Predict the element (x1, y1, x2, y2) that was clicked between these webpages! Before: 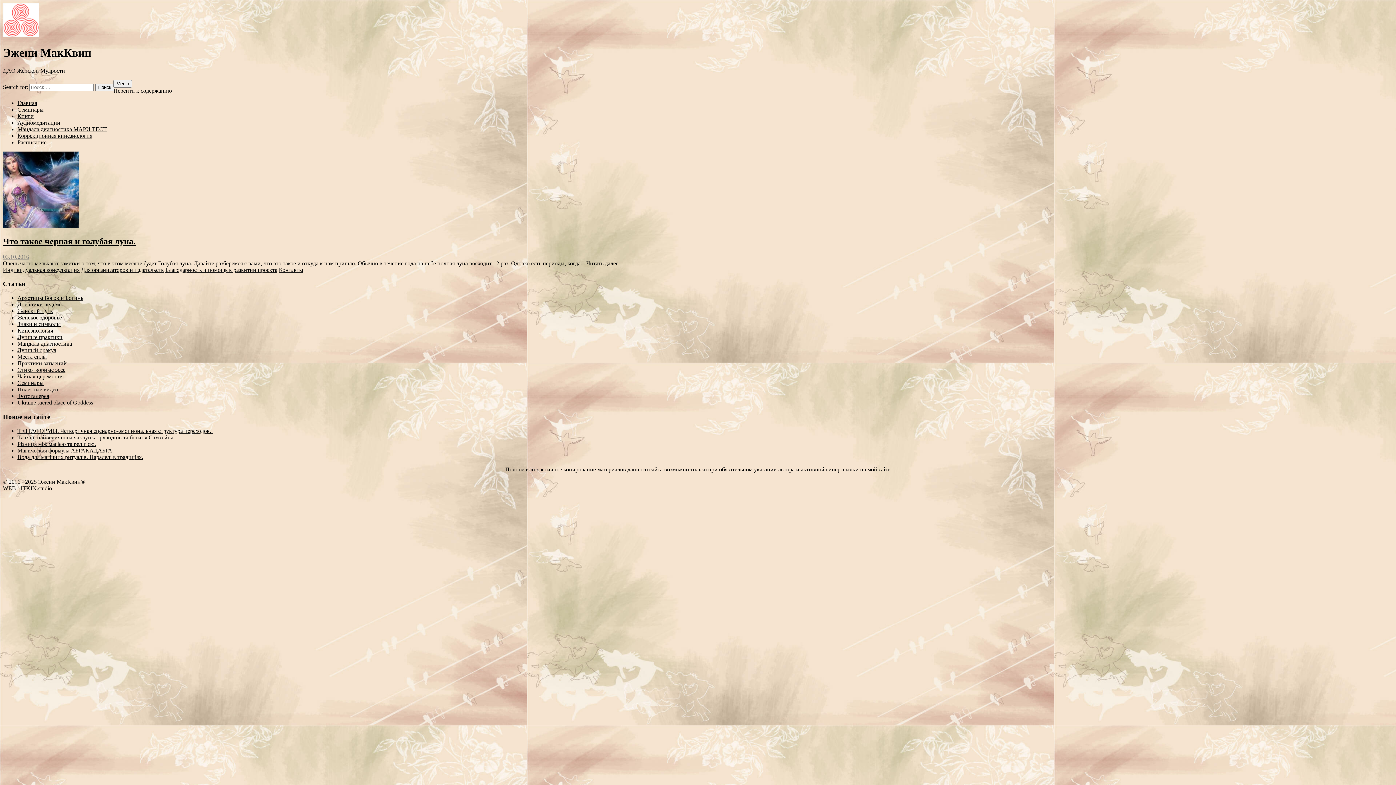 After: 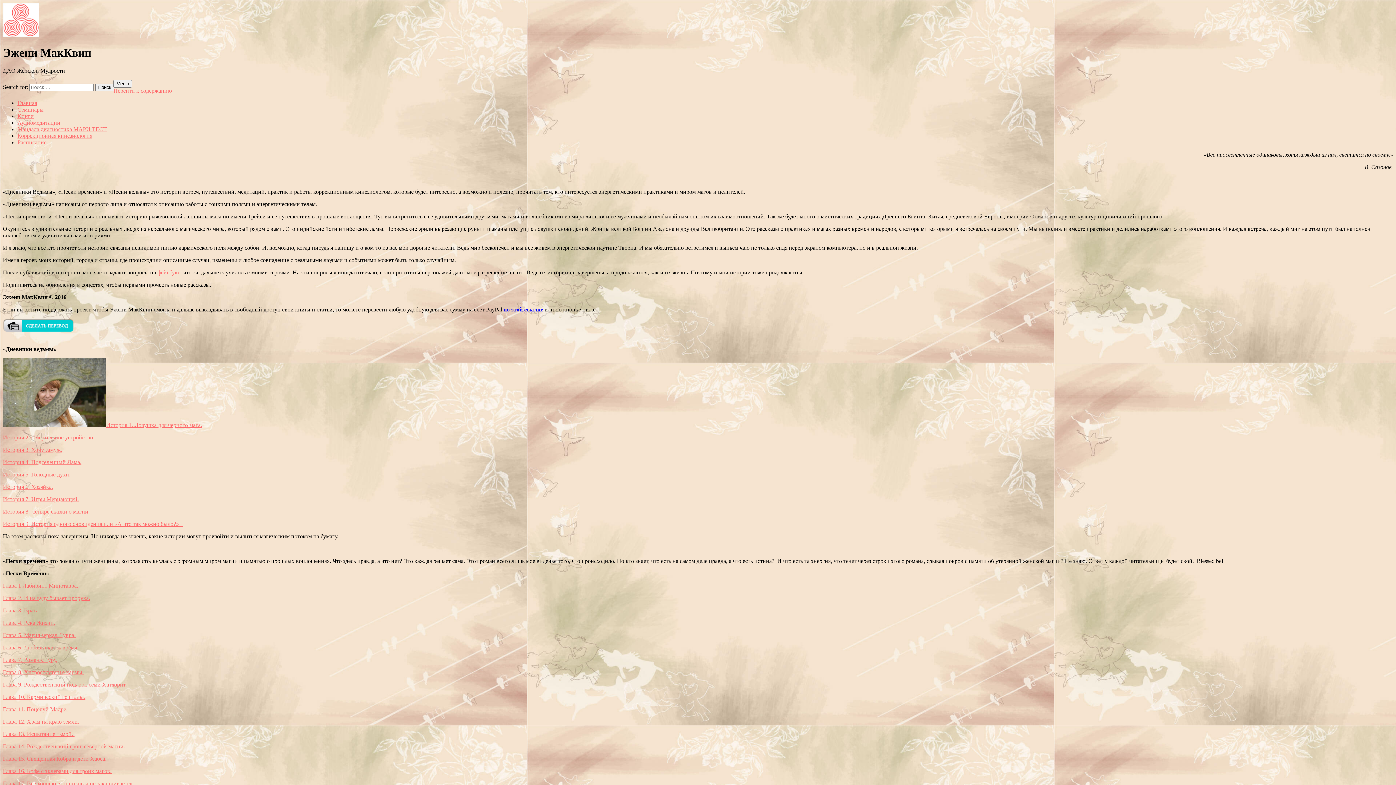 Action: bbox: (17, 301, 64, 307) label: Дневники ведьмы.